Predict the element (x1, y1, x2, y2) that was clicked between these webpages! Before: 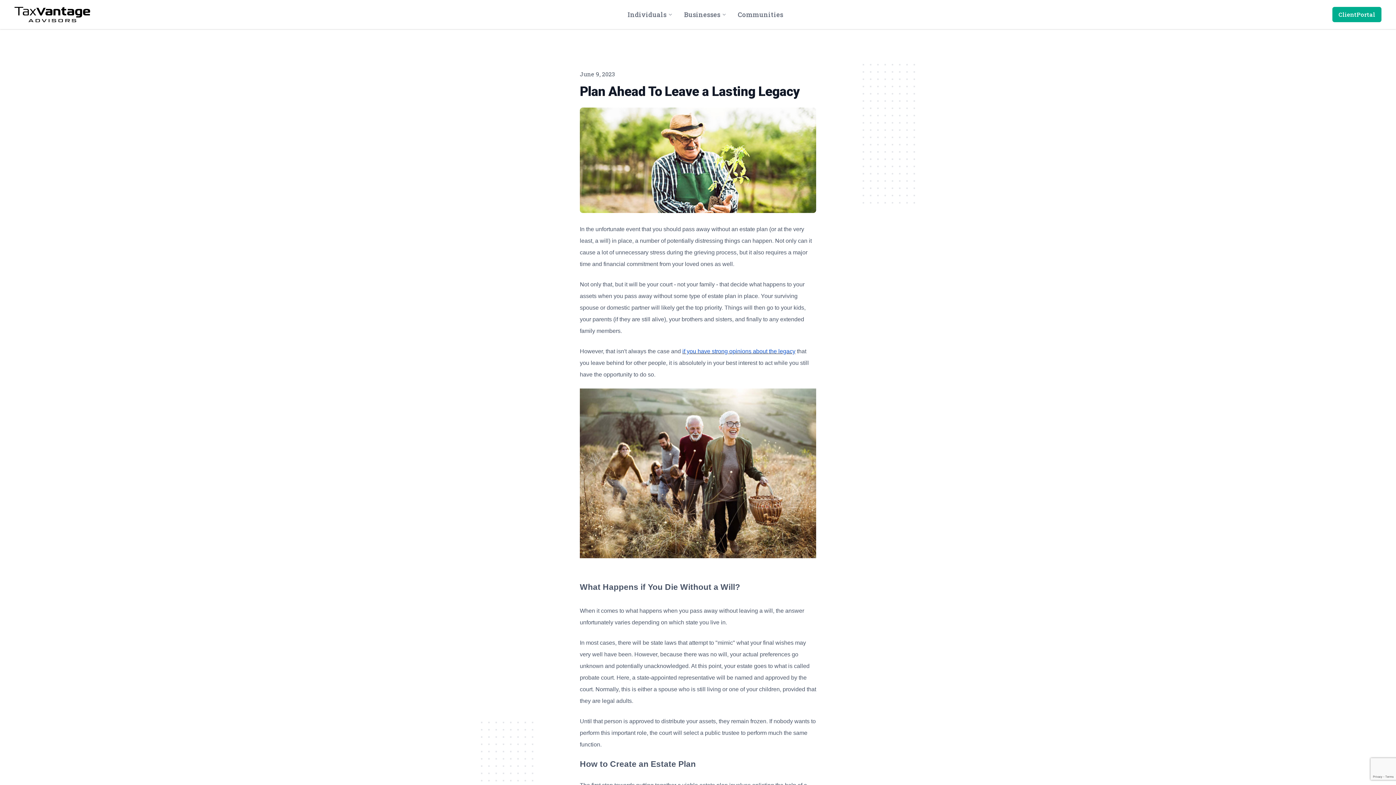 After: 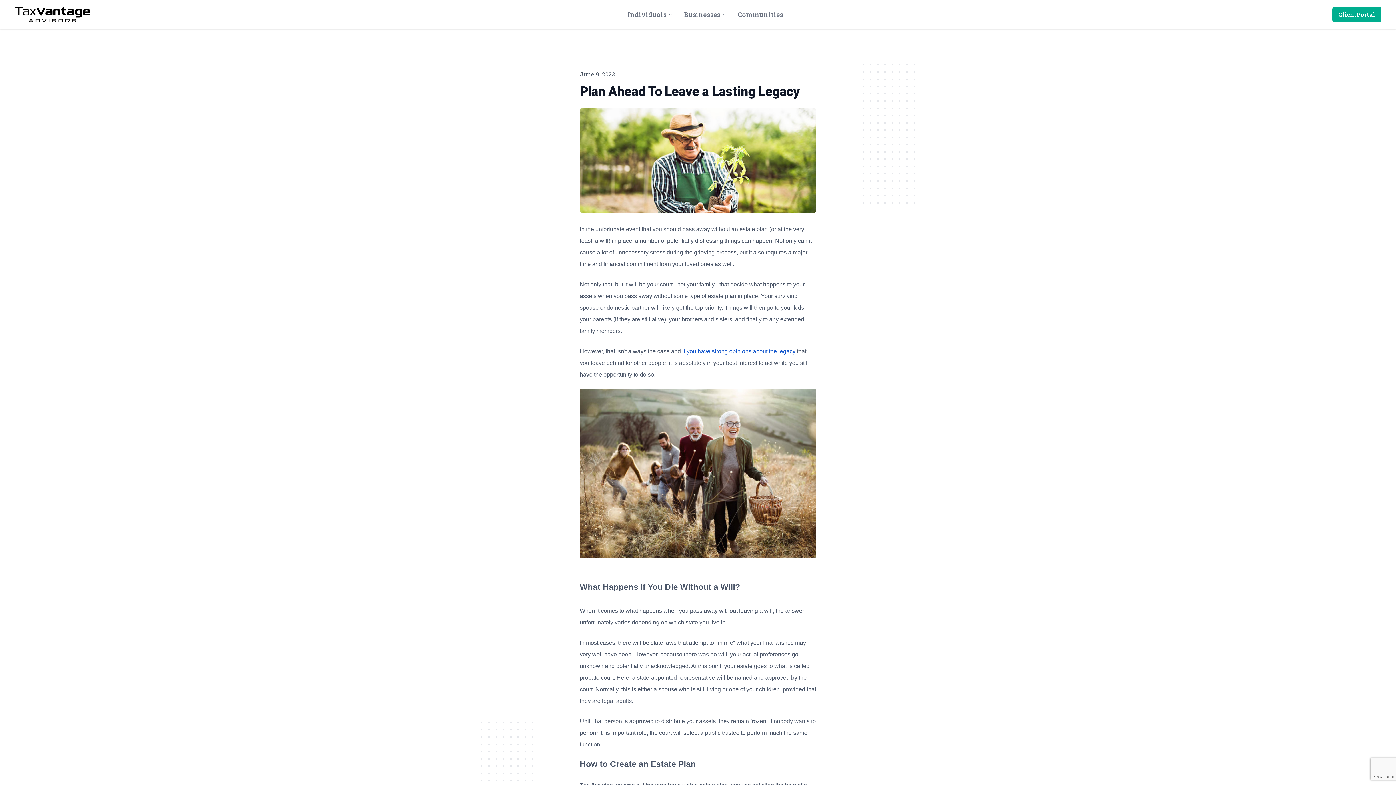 Action: label: if you have strong opinions about the legacy bbox: (682, 346, 795, 355)